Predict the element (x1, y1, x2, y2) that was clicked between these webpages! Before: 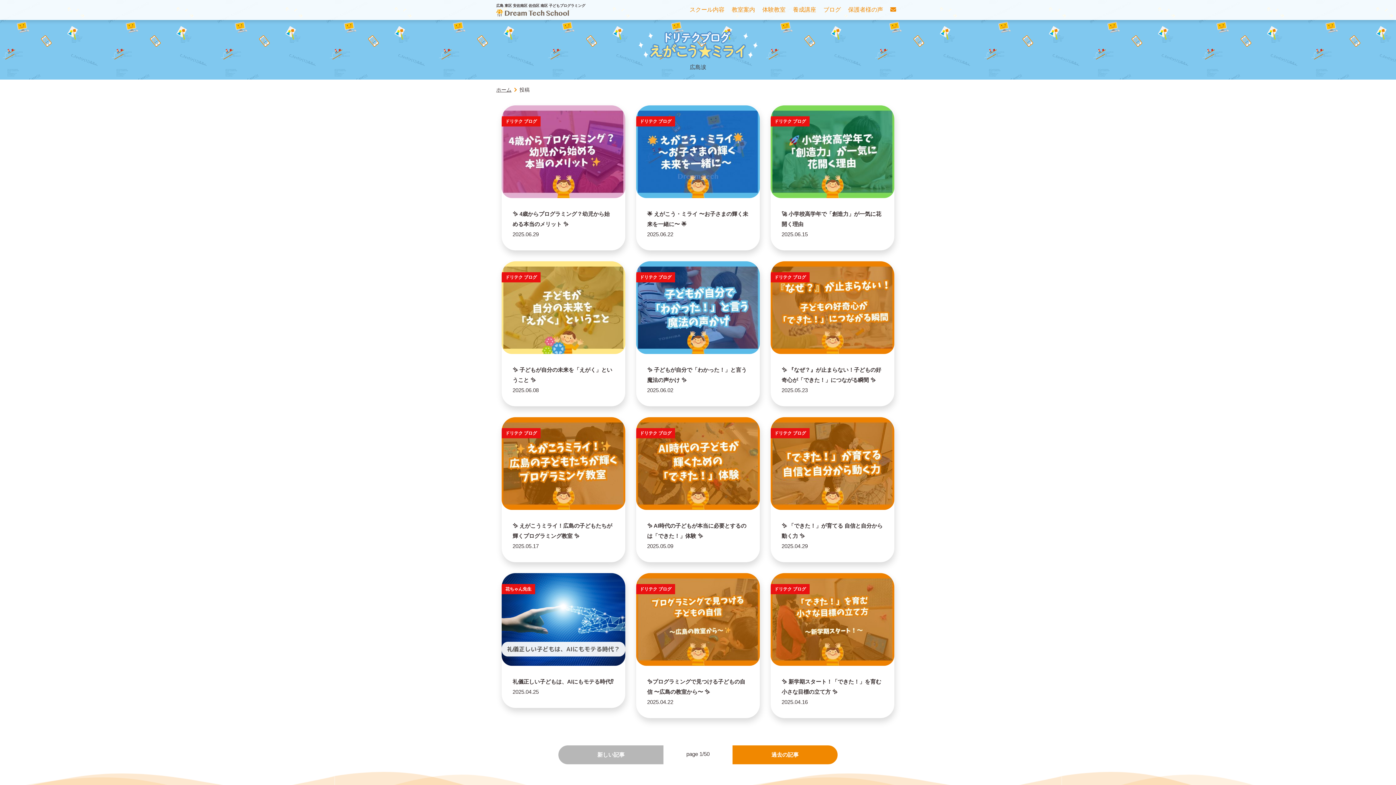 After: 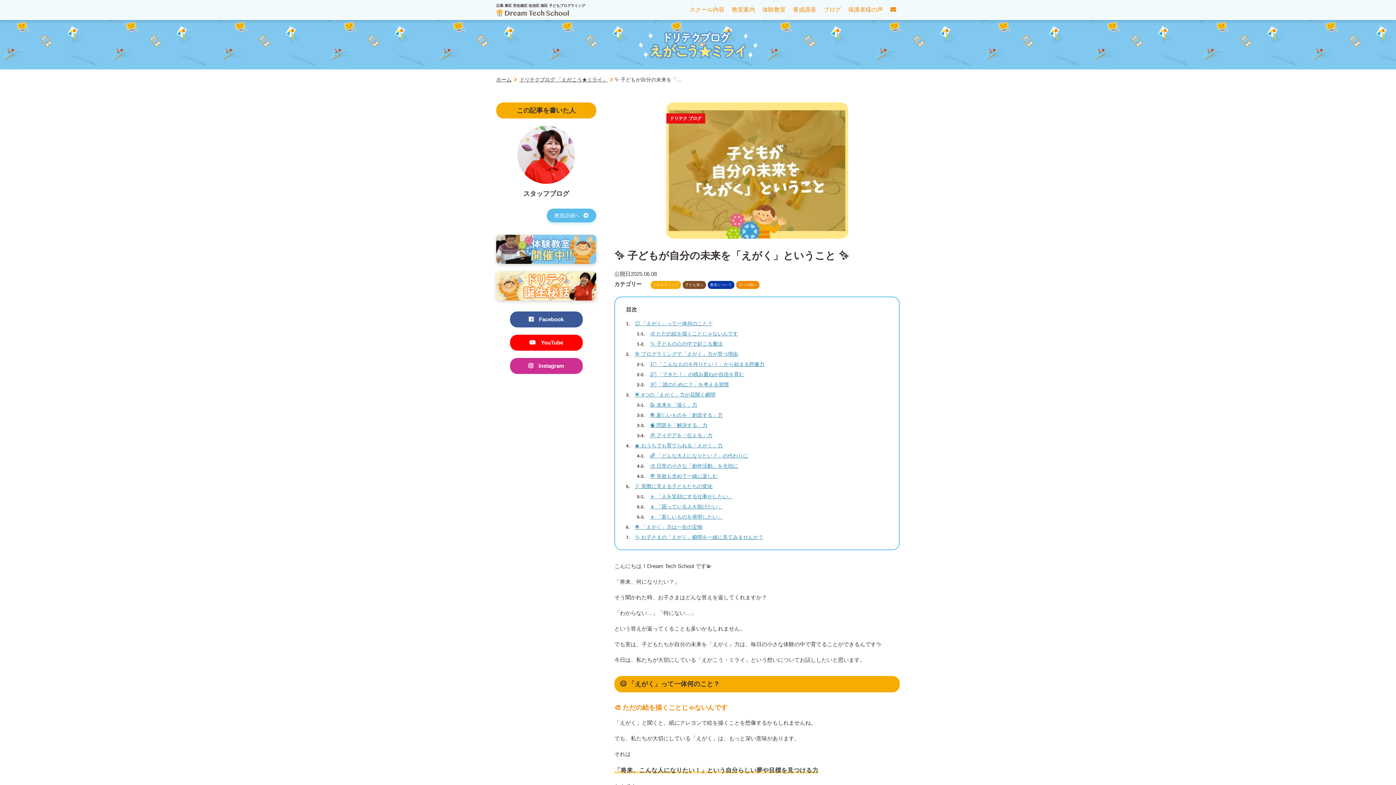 Action: bbox: (501, 261, 625, 406) label: ✨ 子どもが自分の未来を「えがく」ということ ✨
2025.06.08
ドリテク ブログ